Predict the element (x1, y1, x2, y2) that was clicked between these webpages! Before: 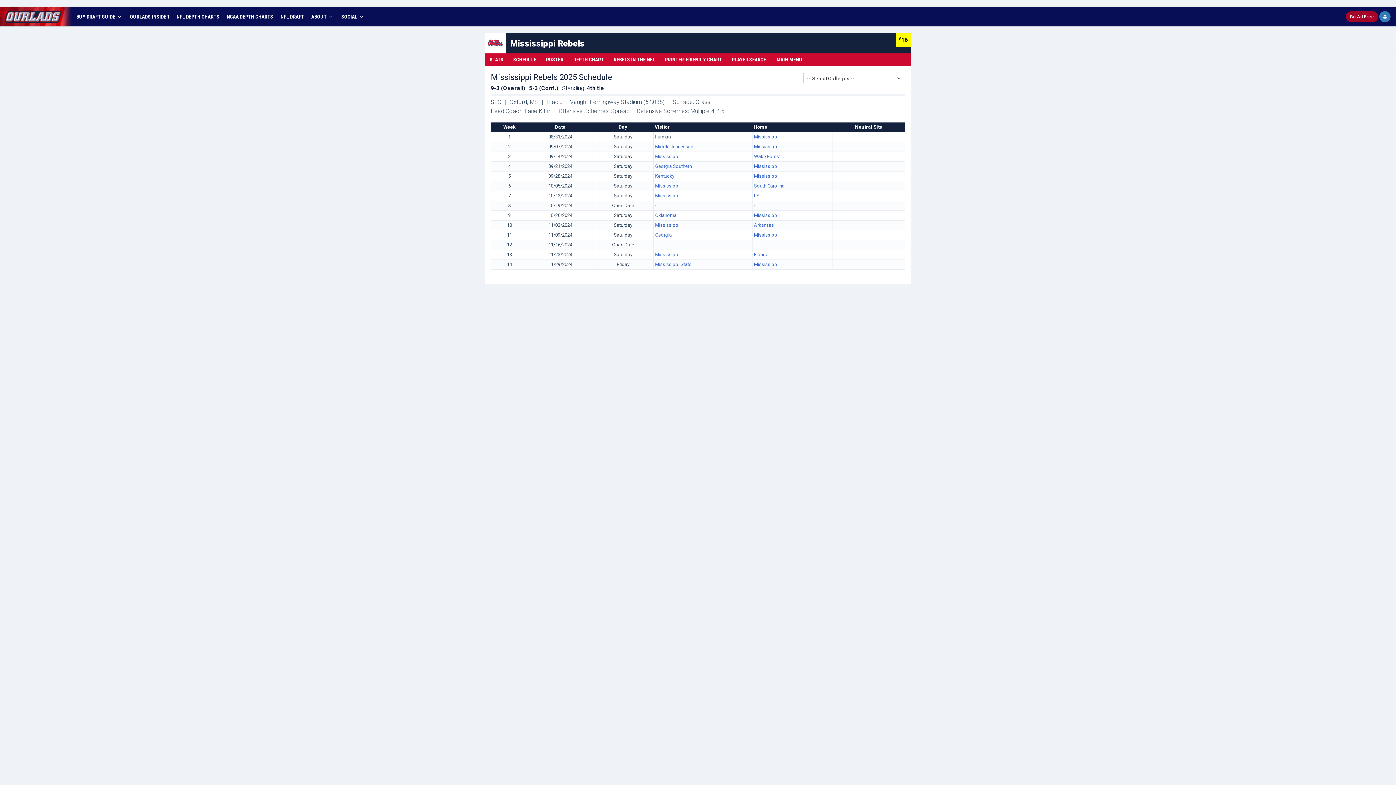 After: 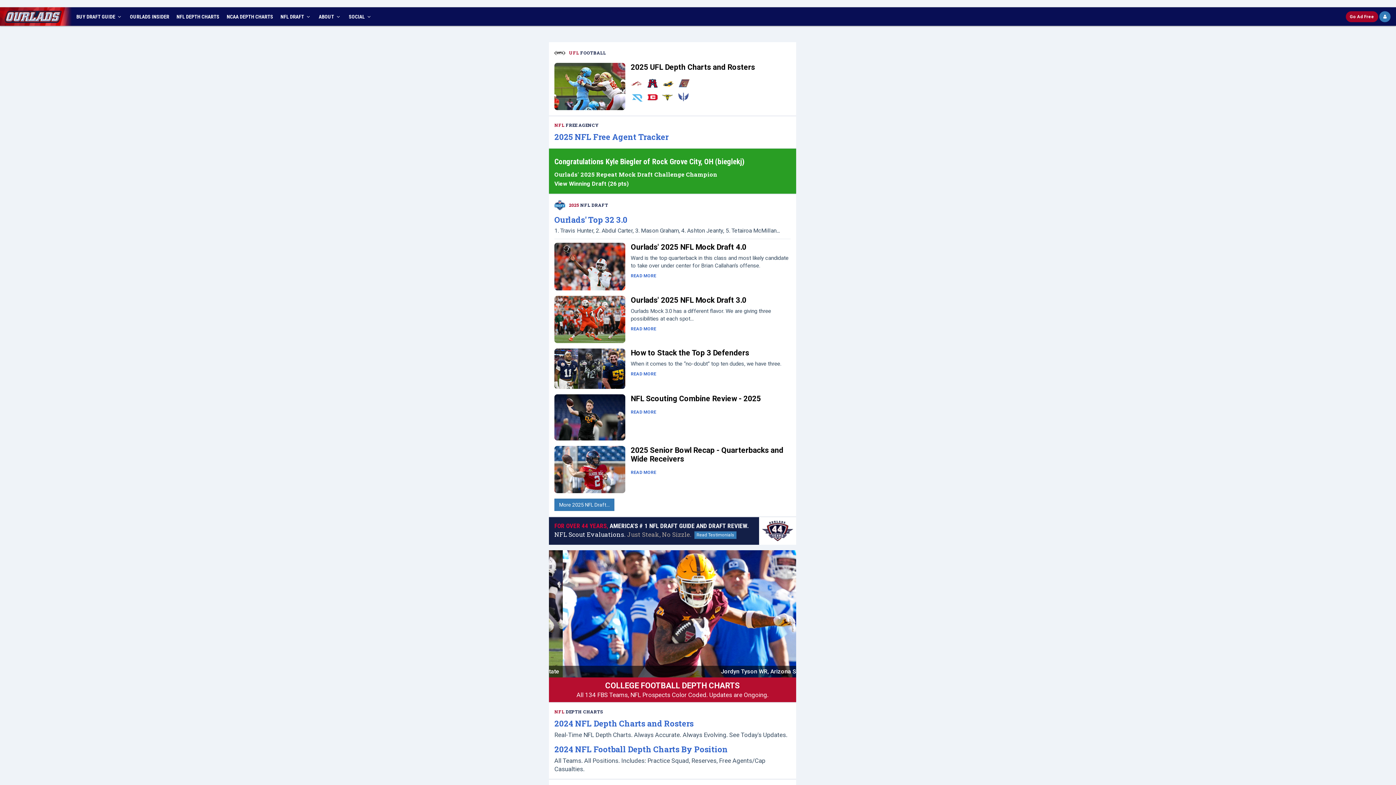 Action: bbox: (0, 7, 72, 25)